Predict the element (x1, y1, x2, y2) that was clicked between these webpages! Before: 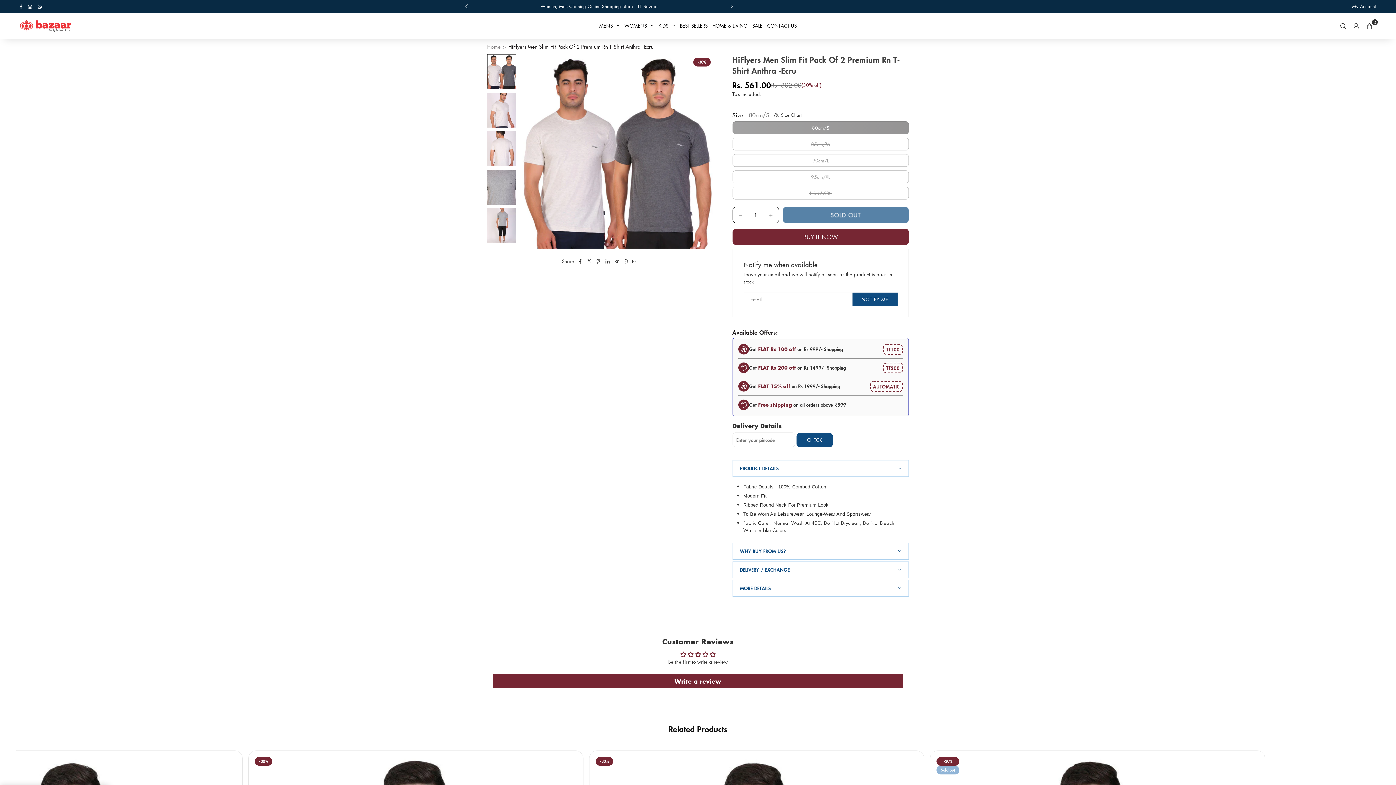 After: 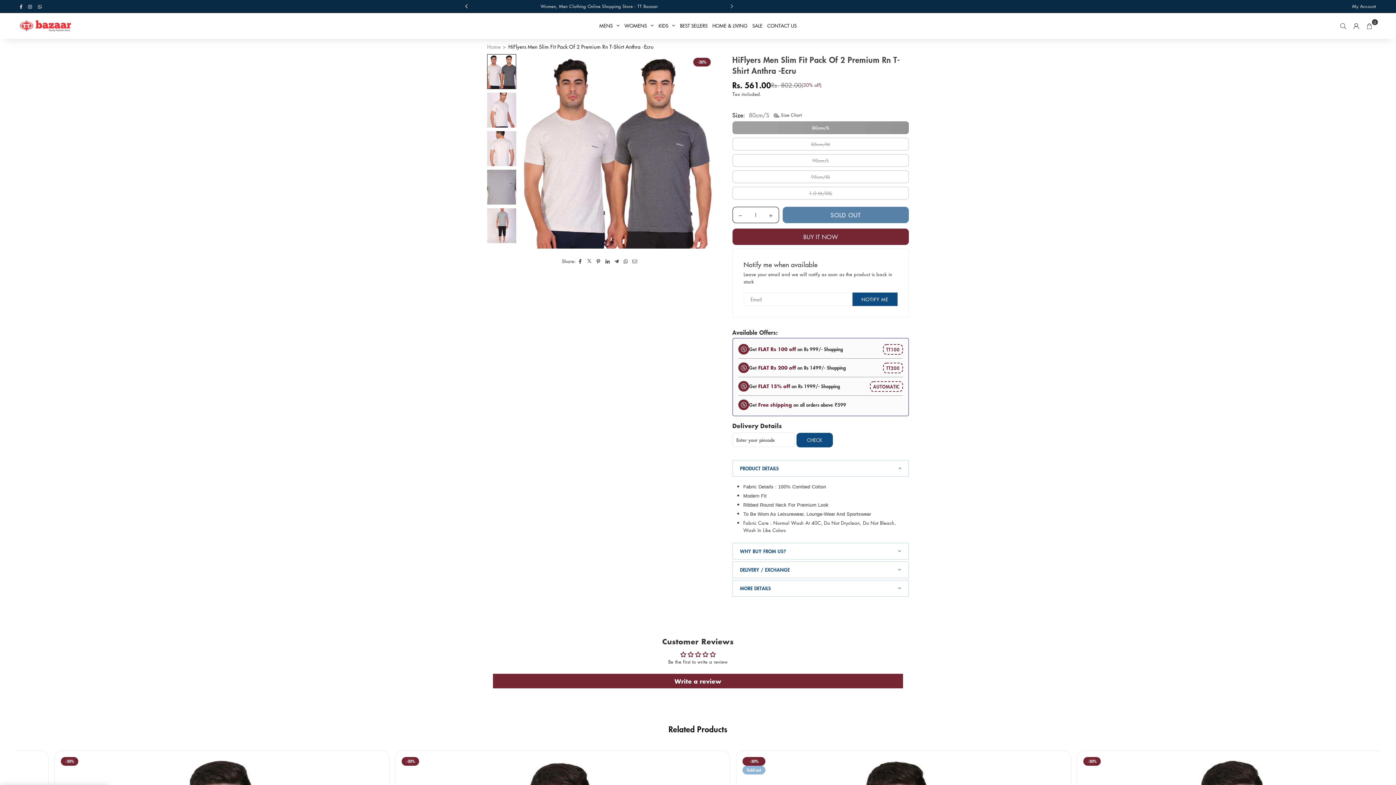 Action: bbox: (463, 2, 470, 10) label: Previous